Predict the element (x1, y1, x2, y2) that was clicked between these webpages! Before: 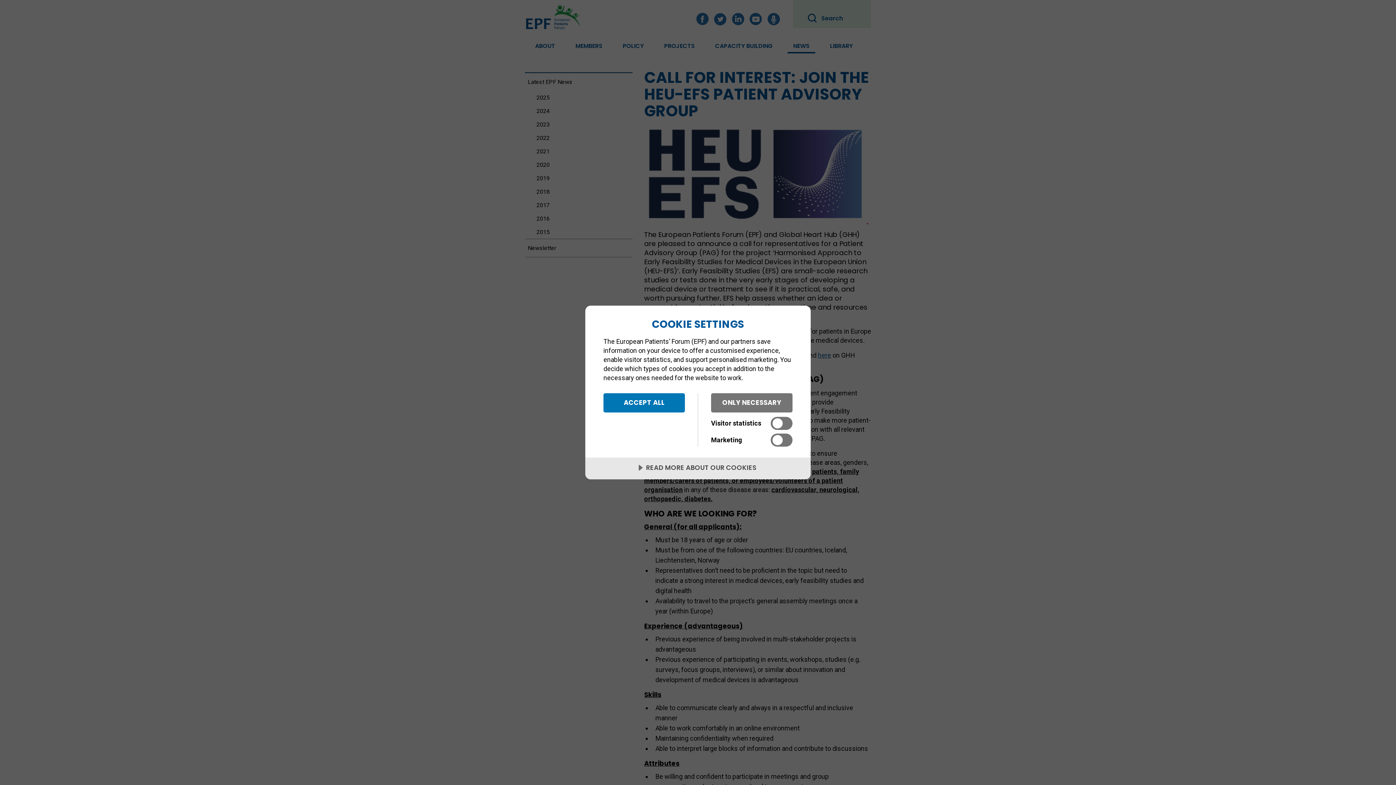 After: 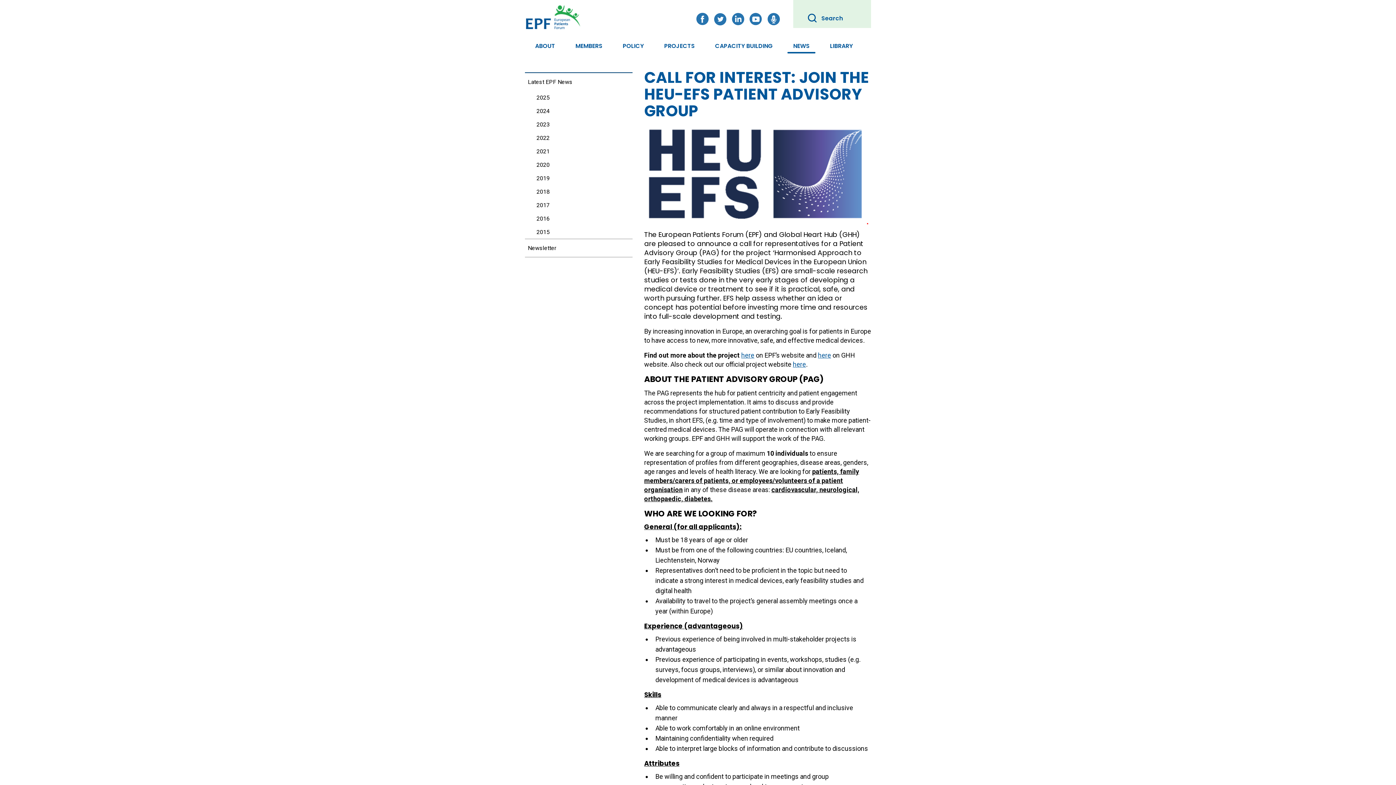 Action: bbox: (603, 393, 685, 412) label: ACCEPT ALL